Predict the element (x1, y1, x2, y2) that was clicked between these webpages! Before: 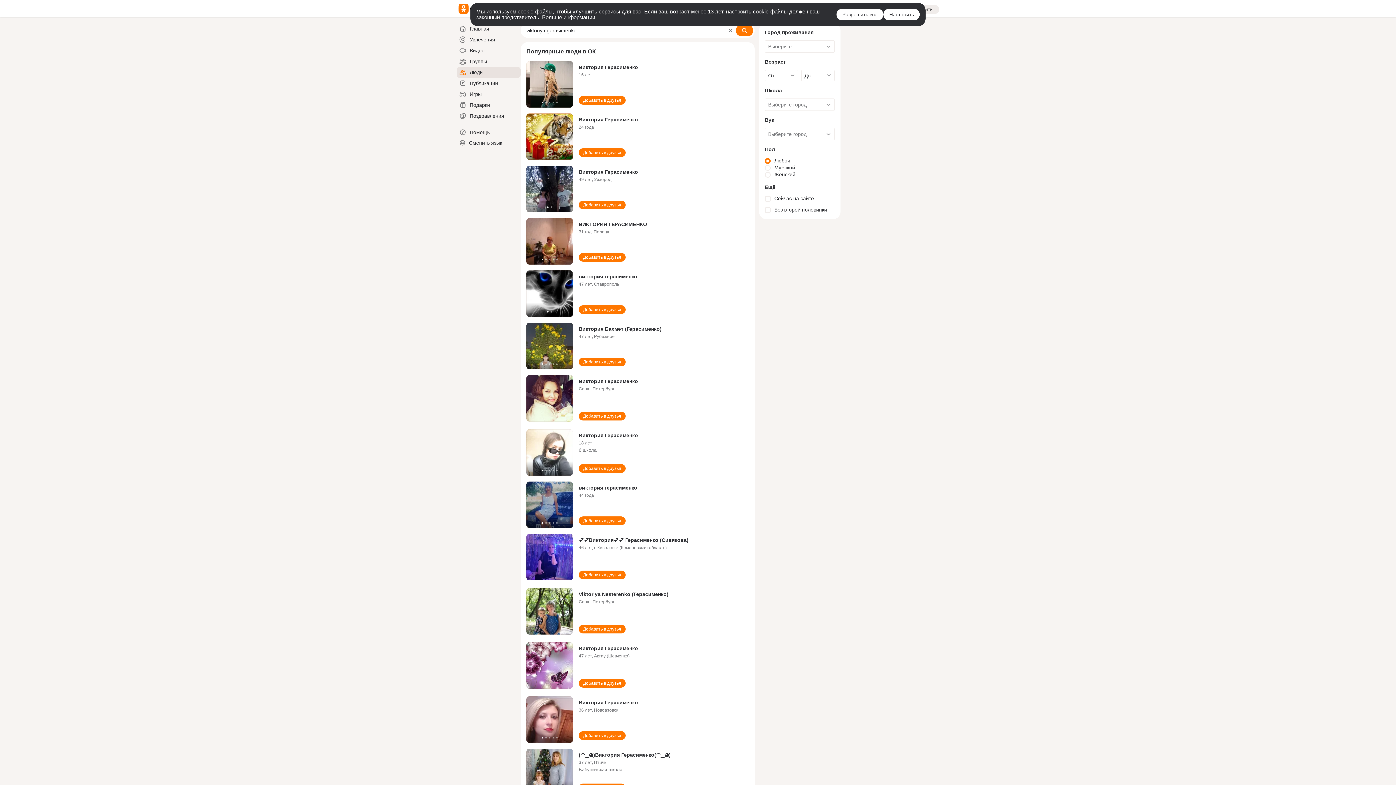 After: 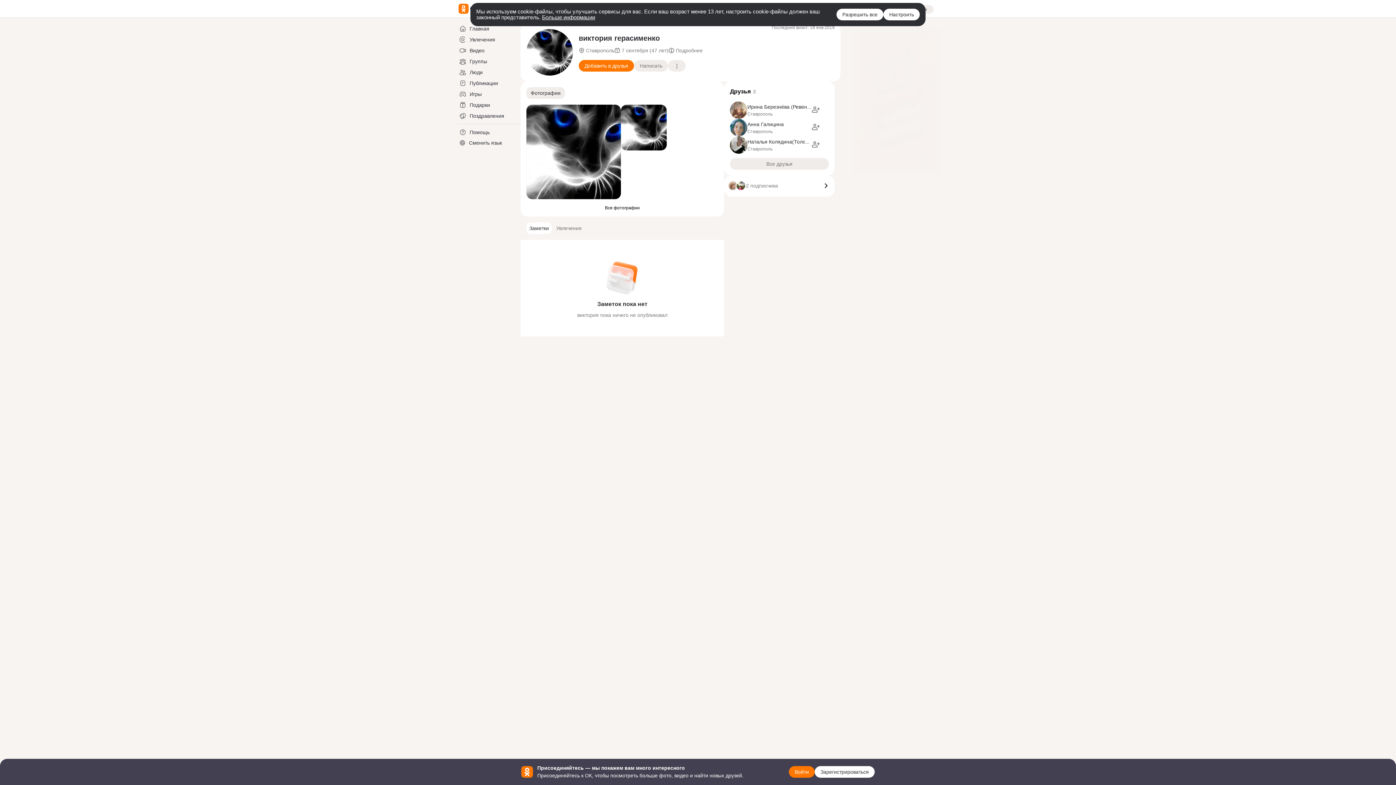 Action: bbox: (526, 270, 573, 317)